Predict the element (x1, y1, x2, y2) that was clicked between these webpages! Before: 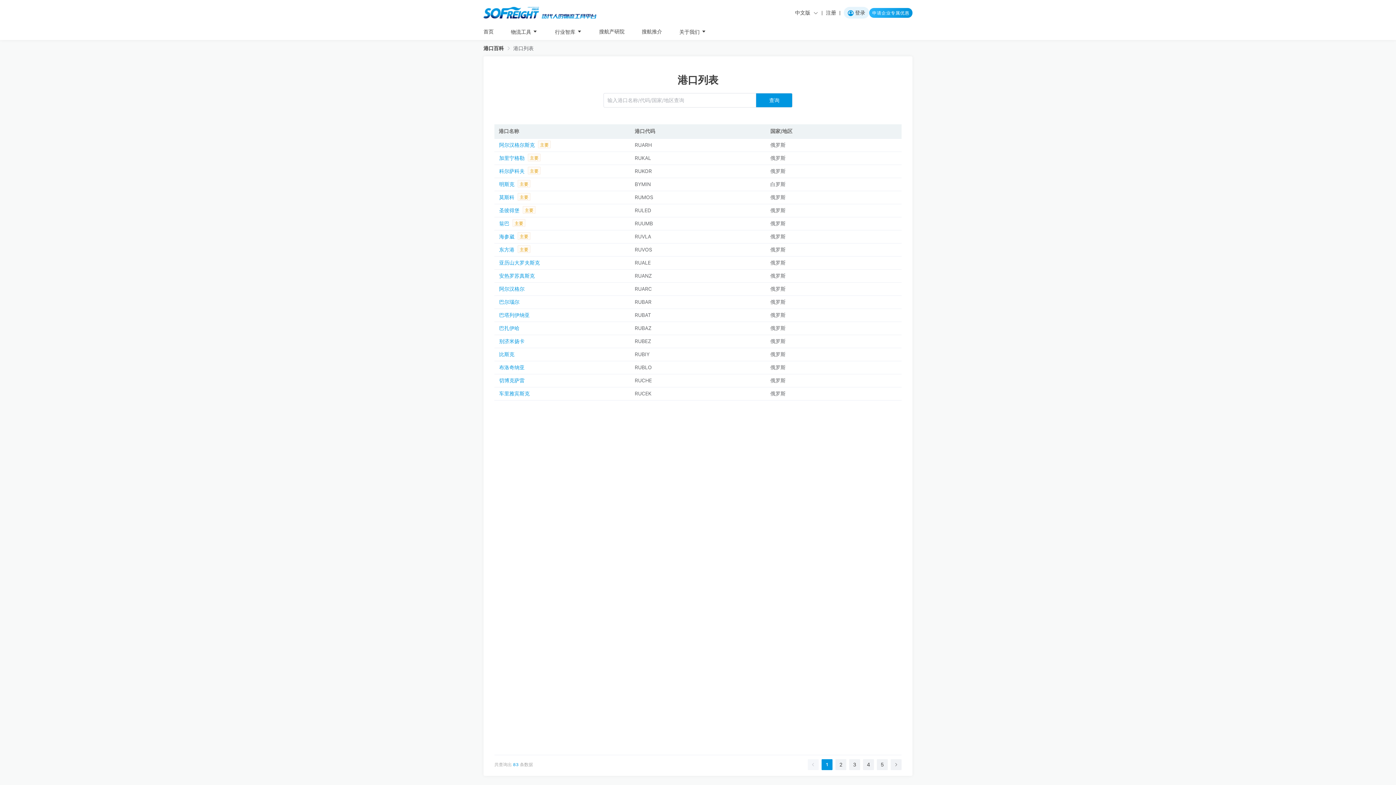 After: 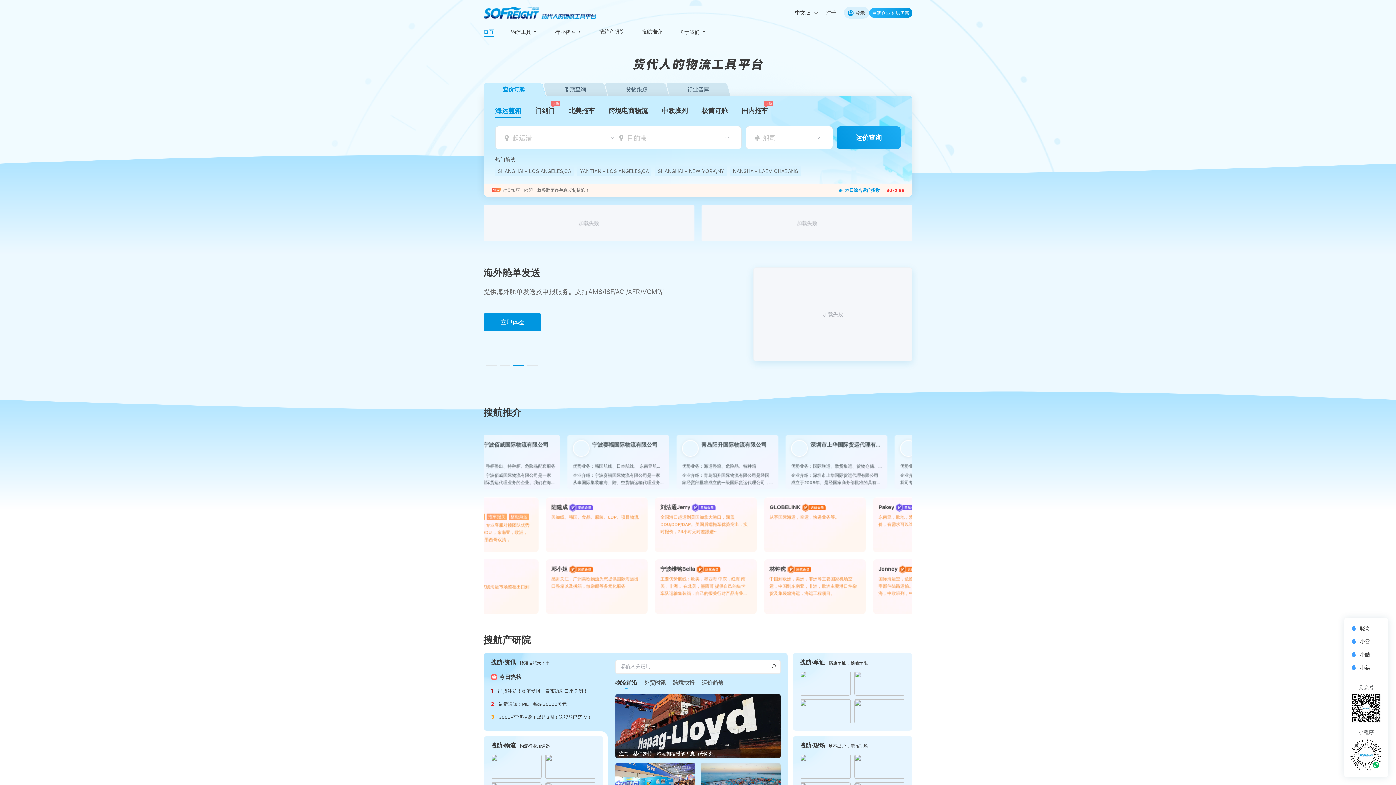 Action: bbox: (483, 28, 493, 36) label: 首页